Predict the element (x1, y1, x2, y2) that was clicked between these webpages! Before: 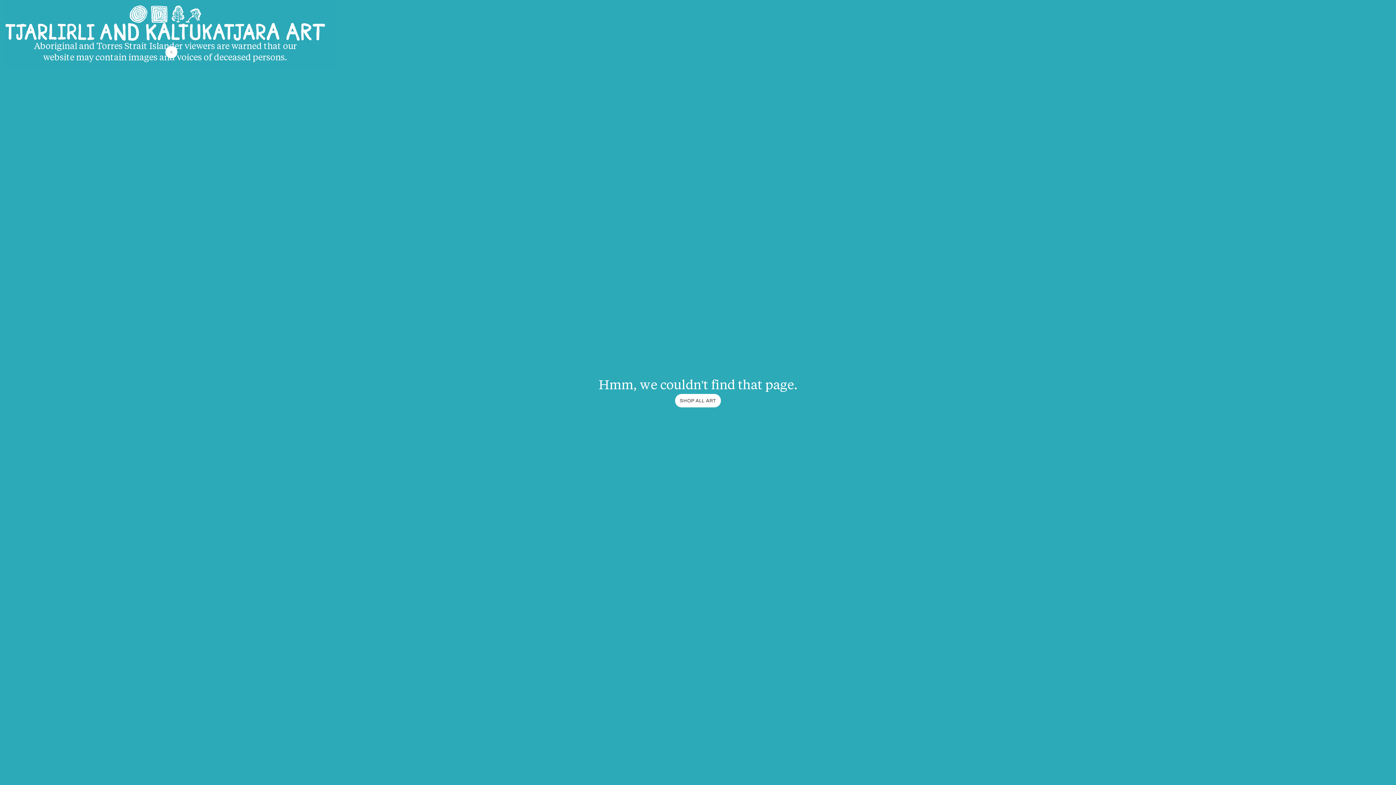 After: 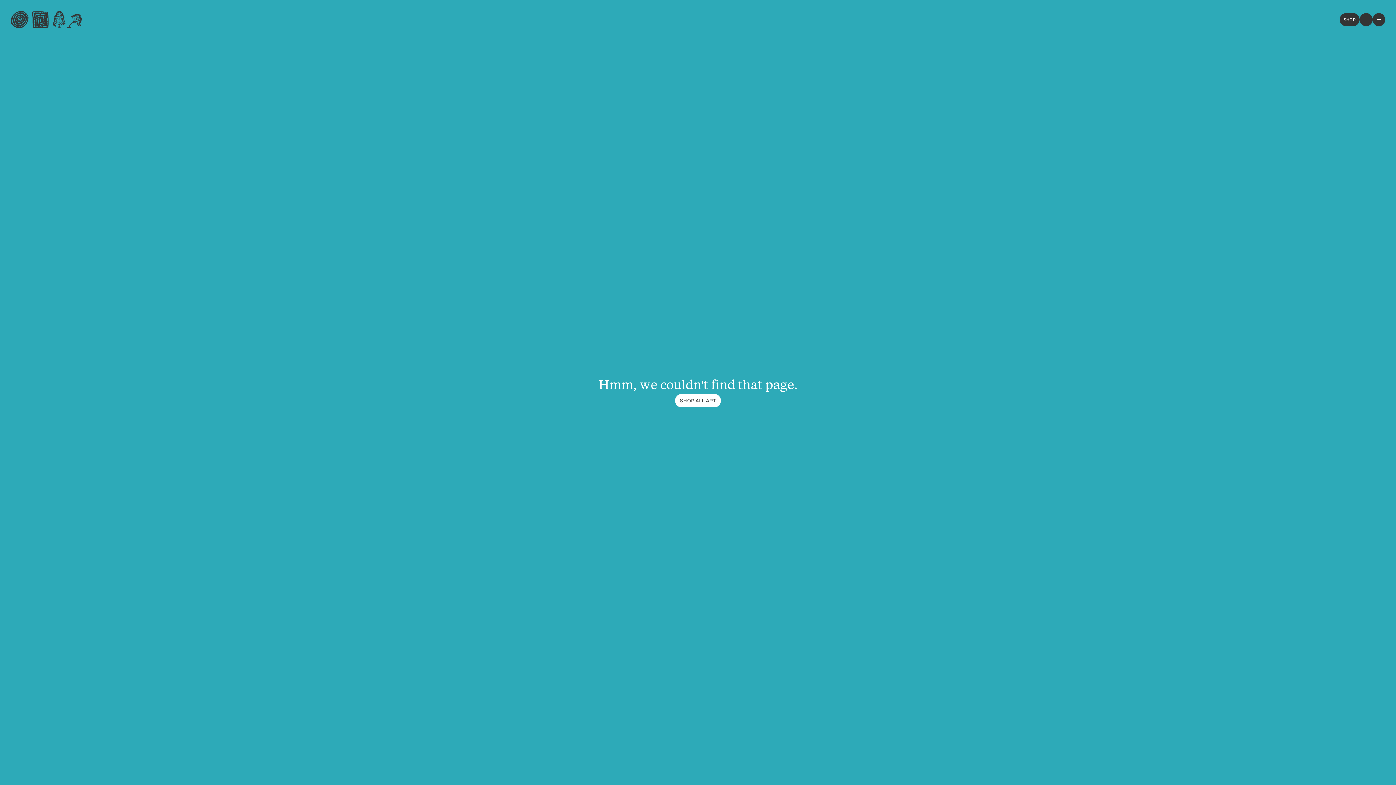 Action: bbox: (165, 46, 177, 58)